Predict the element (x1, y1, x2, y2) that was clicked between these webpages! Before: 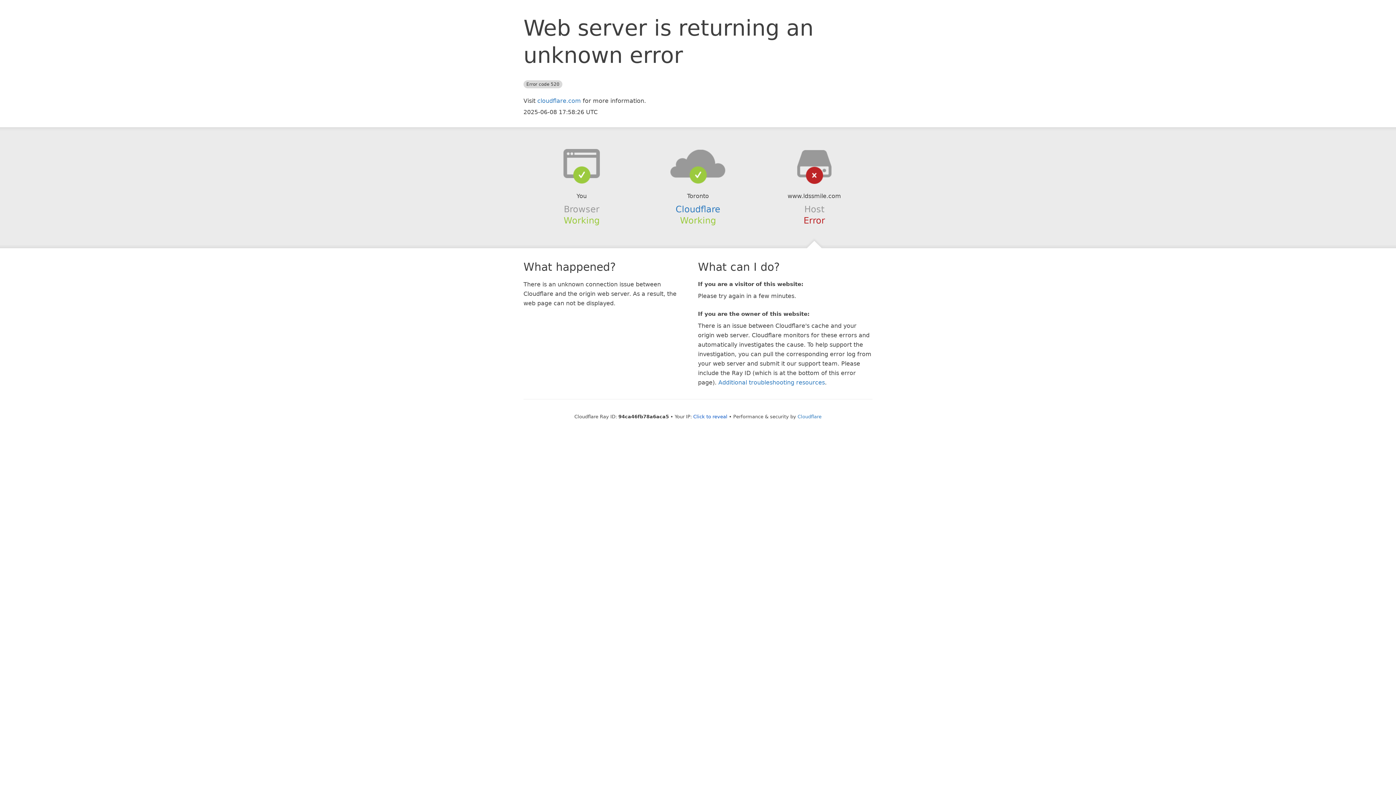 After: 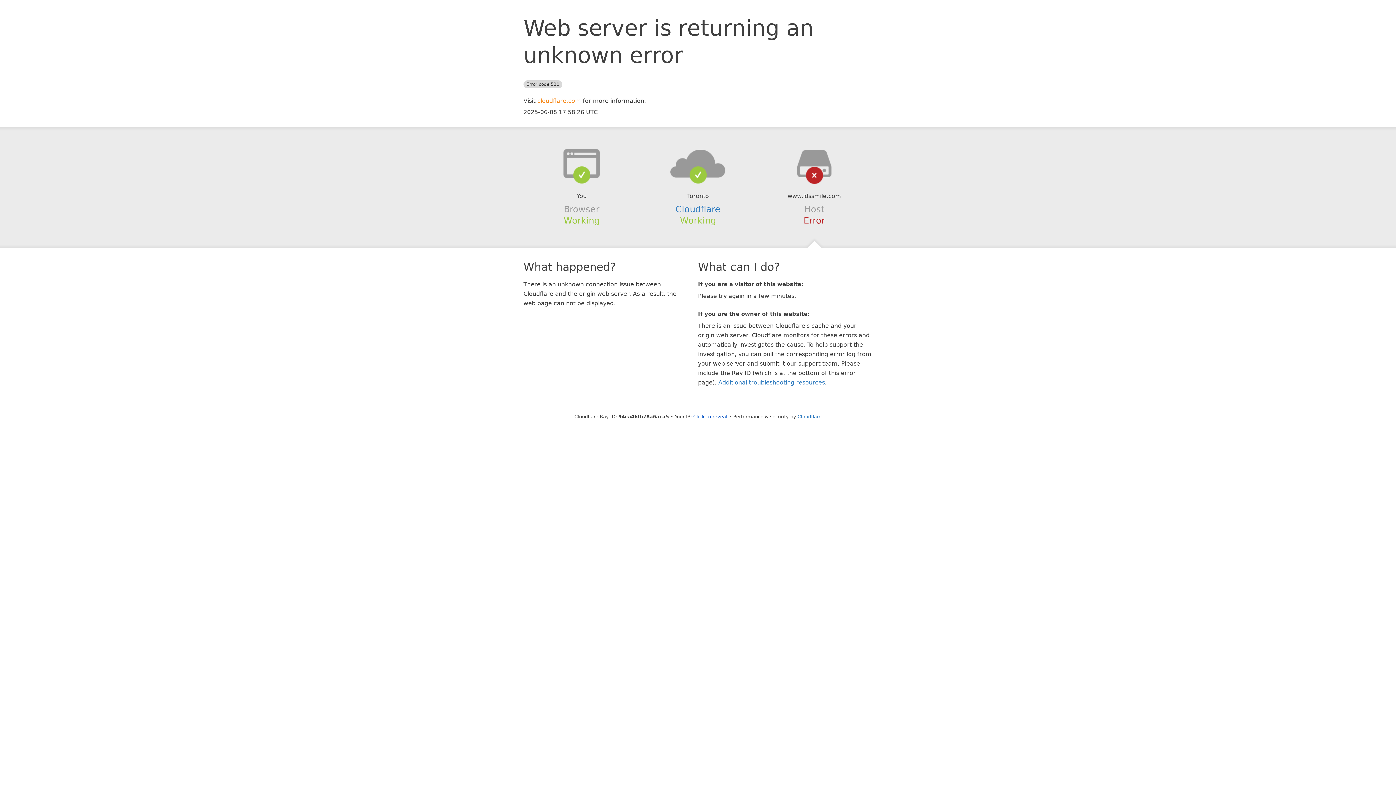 Action: label: cloudflare.com bbox: (537, 97, 581, 104)